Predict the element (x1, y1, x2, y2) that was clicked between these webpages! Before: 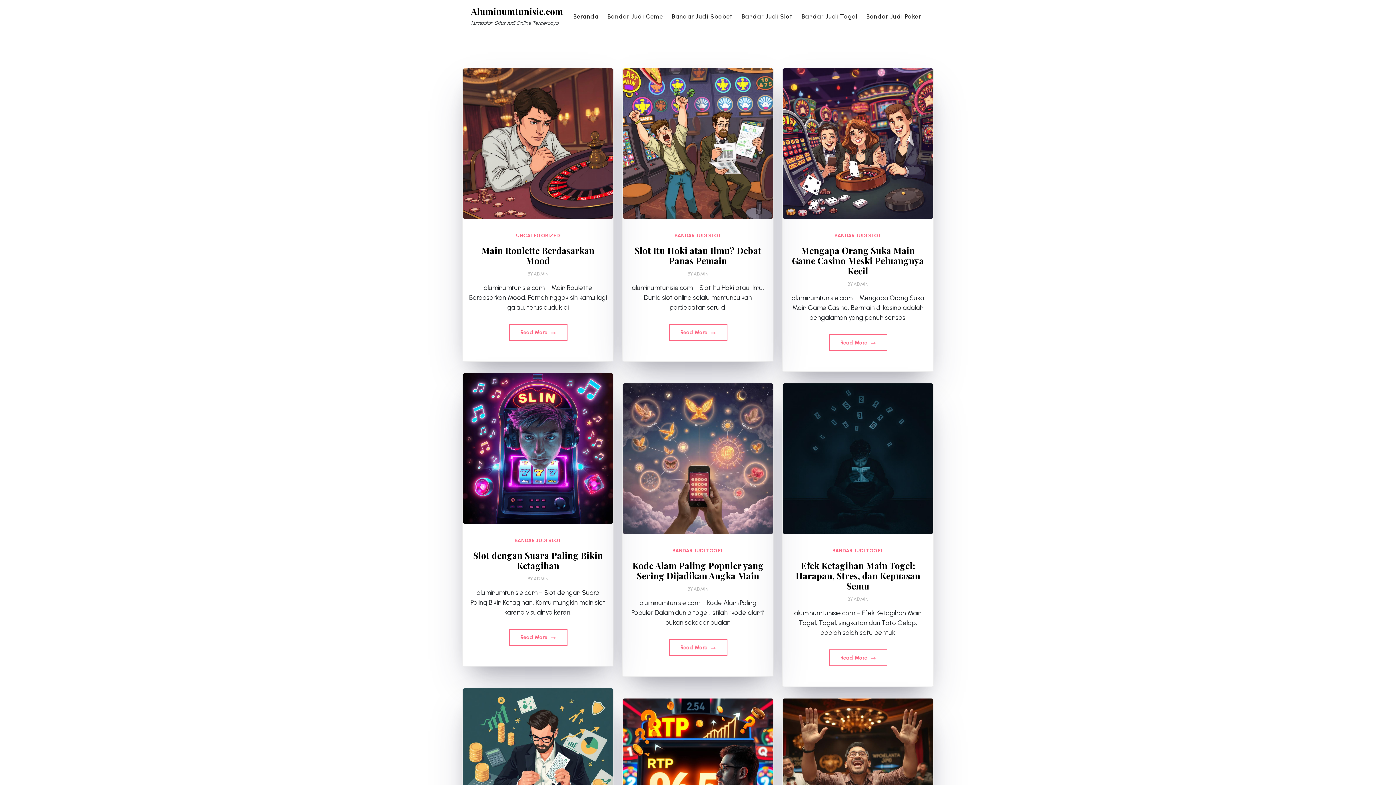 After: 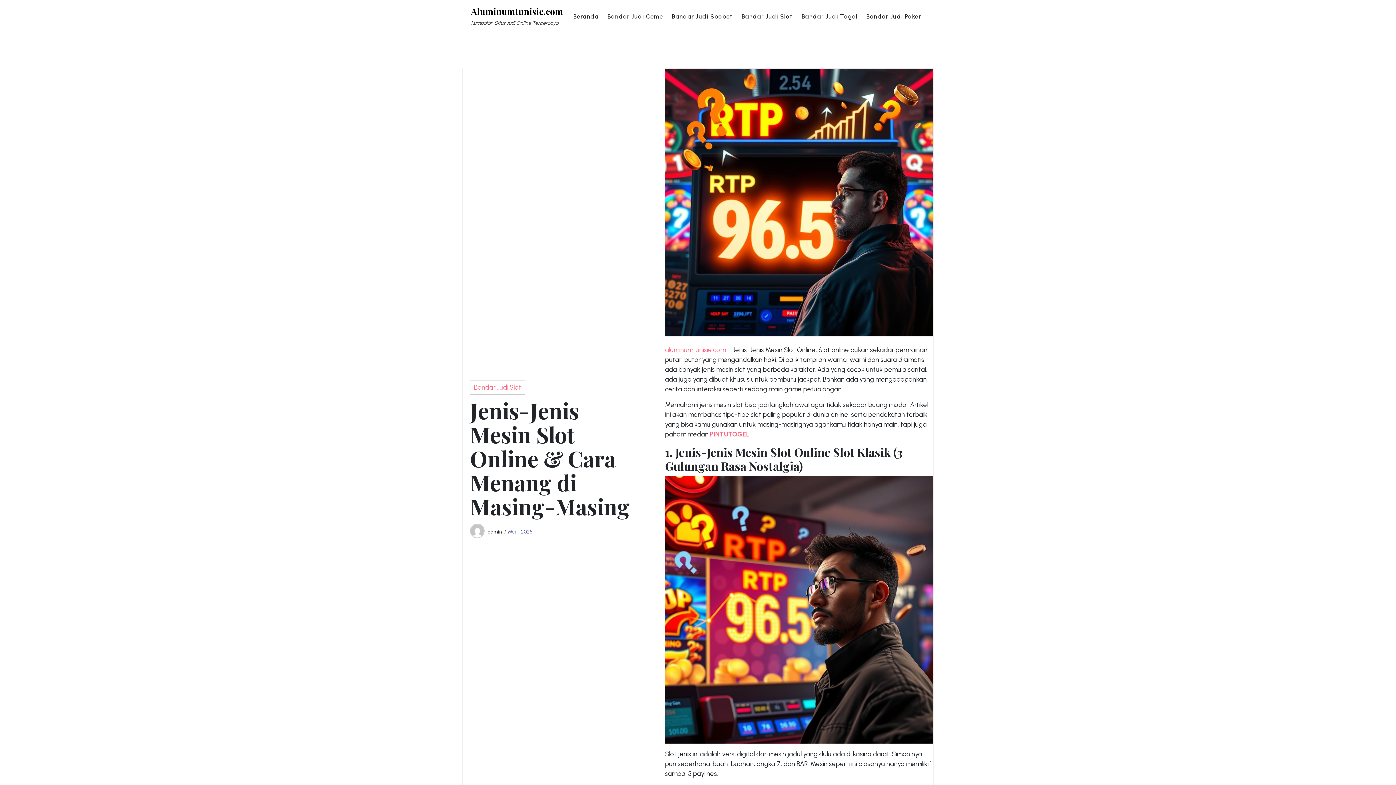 Action: bbox: (622, 698, 773, 849)